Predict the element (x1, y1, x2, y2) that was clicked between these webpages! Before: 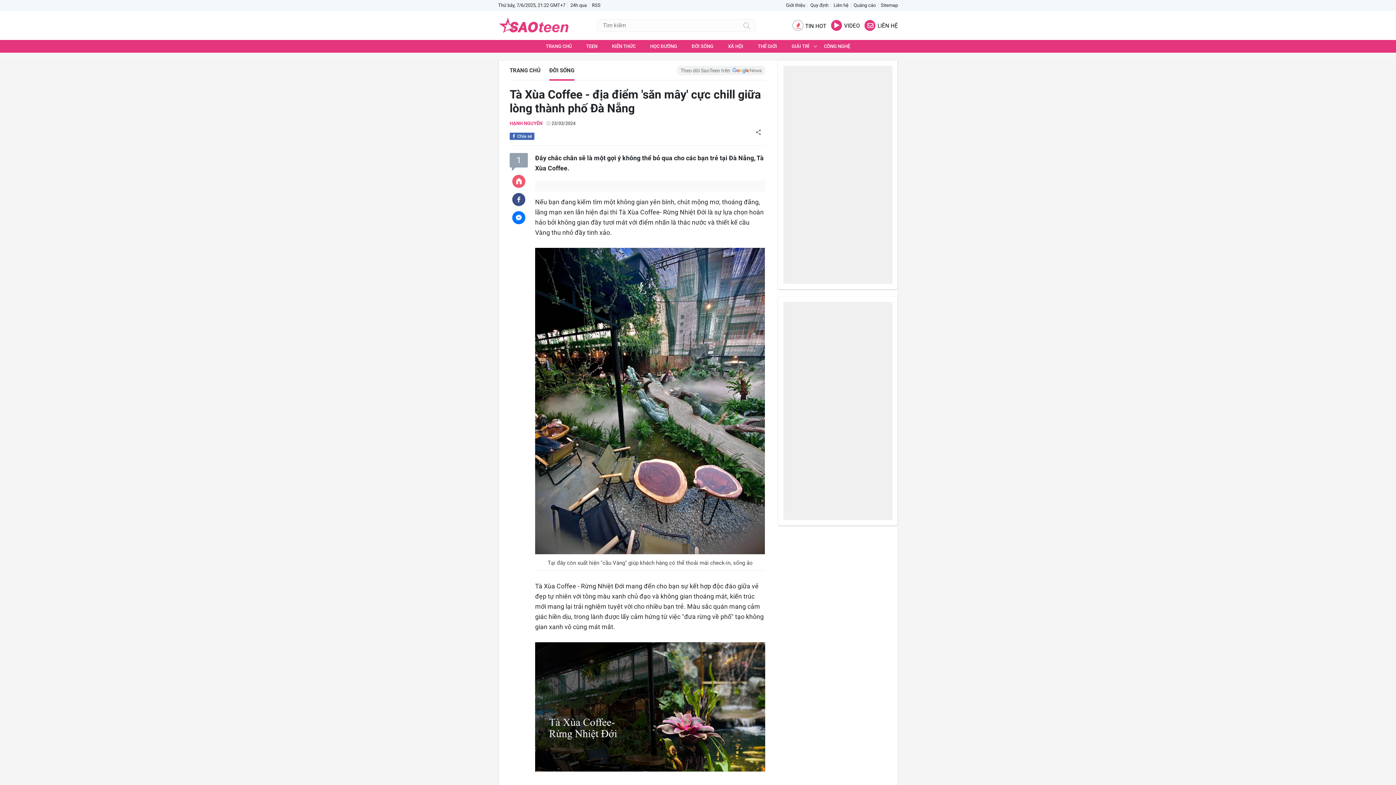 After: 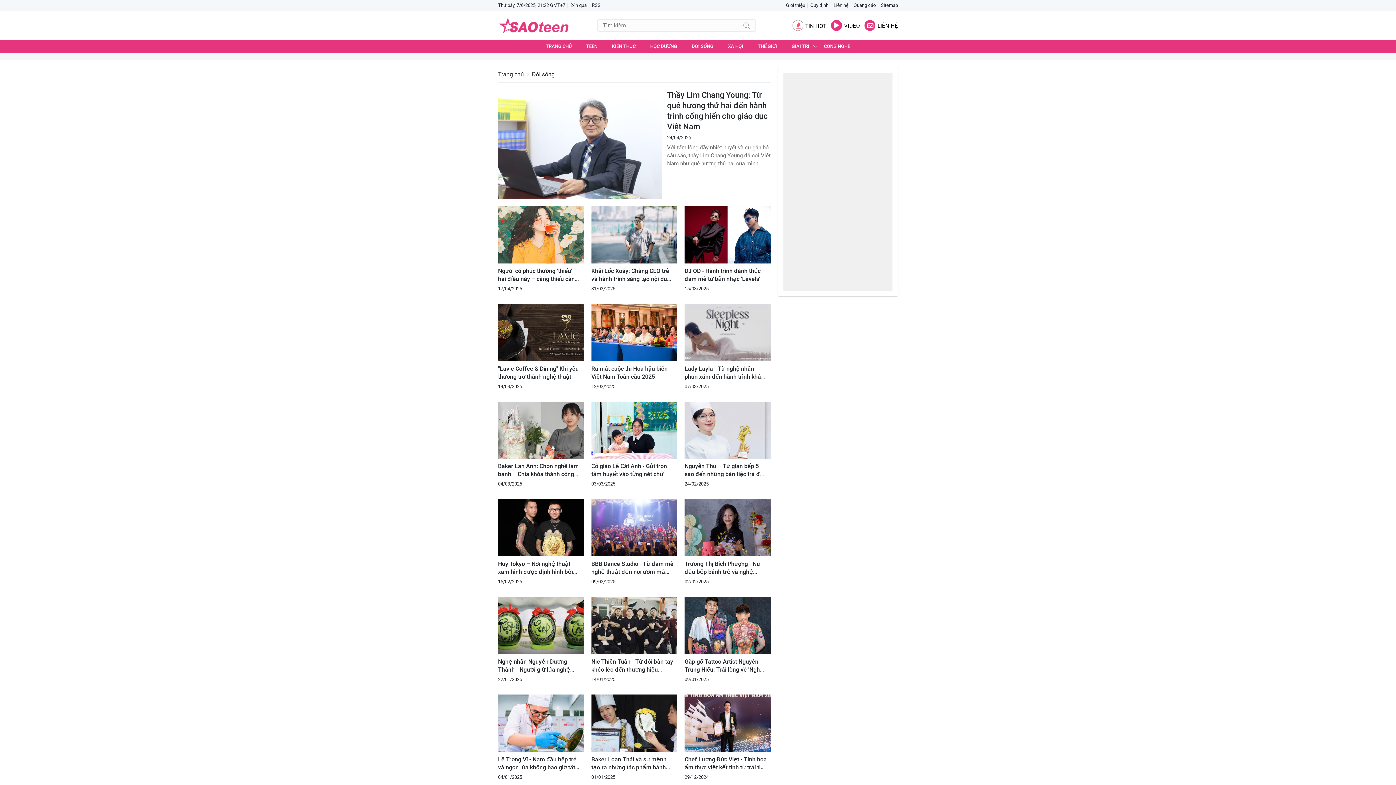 Action: label: ĐỜI SỐNG bbox: (549, 65, 574, 75)